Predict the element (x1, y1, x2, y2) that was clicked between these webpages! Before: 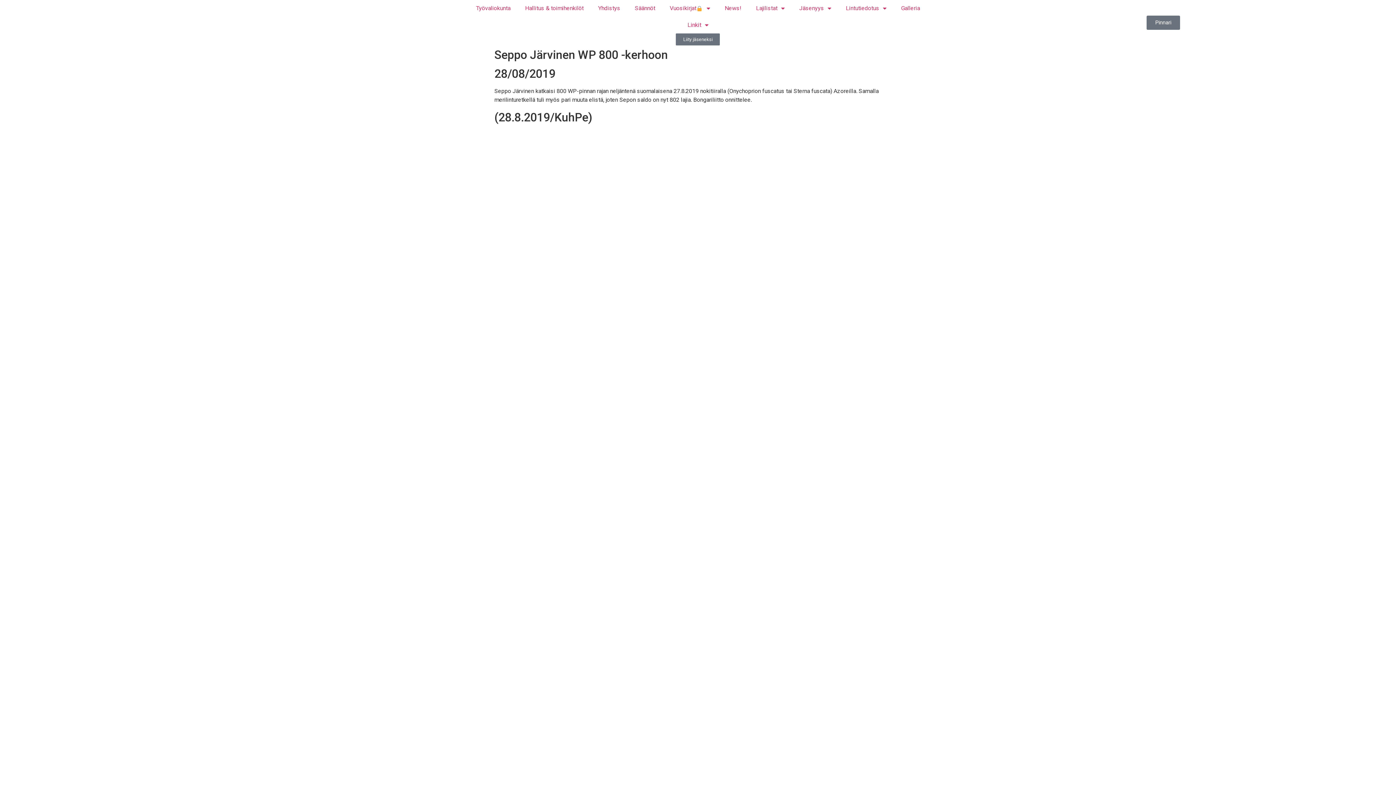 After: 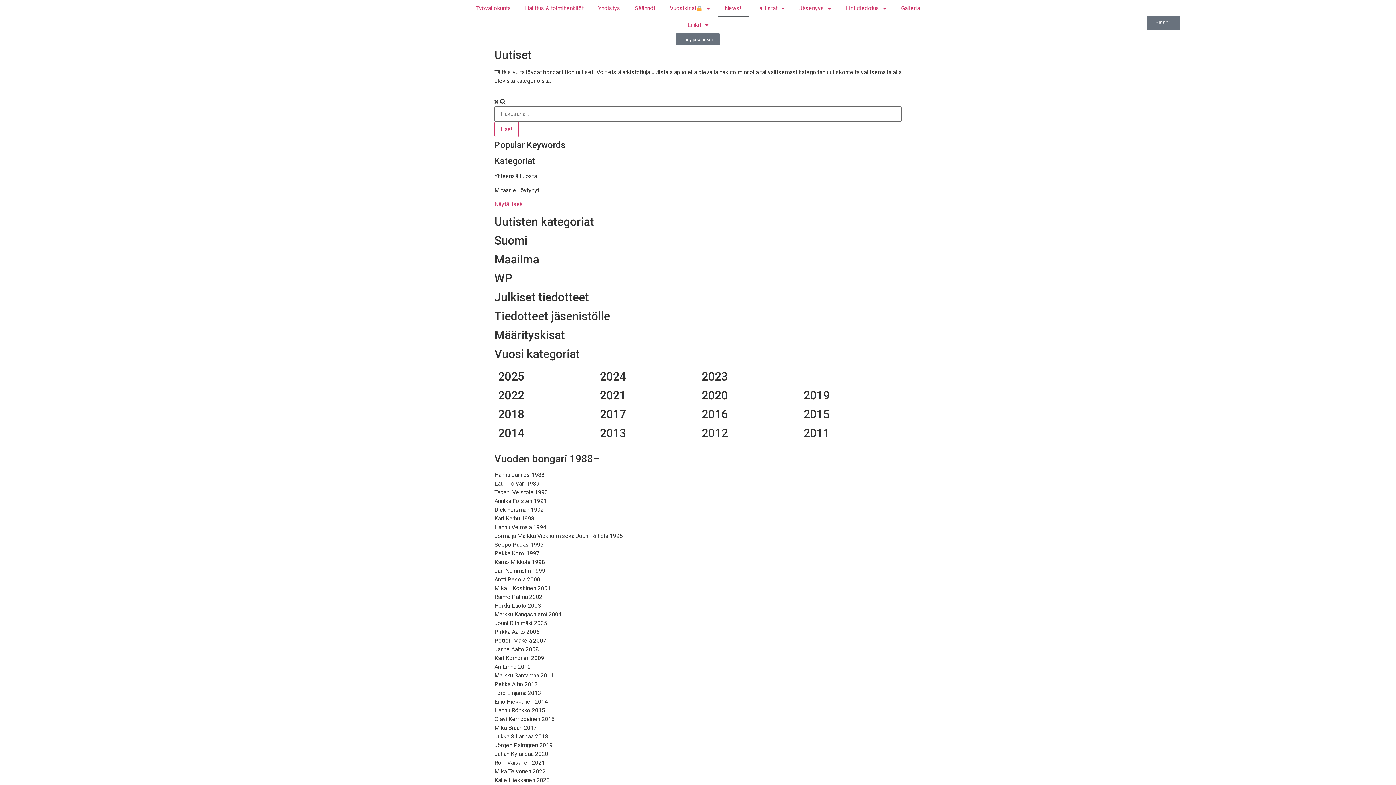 Action: bbox: (717, 0, 748, 16) label: News!